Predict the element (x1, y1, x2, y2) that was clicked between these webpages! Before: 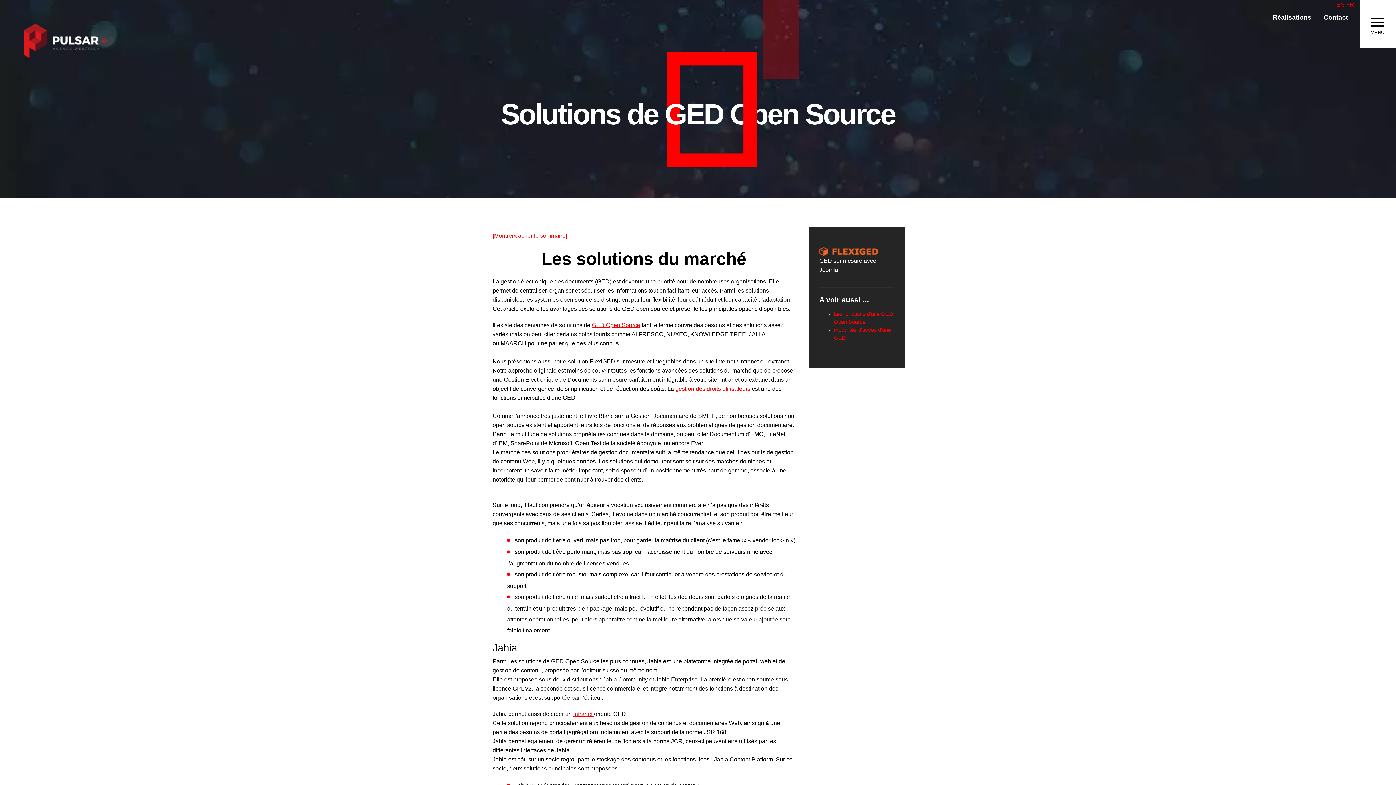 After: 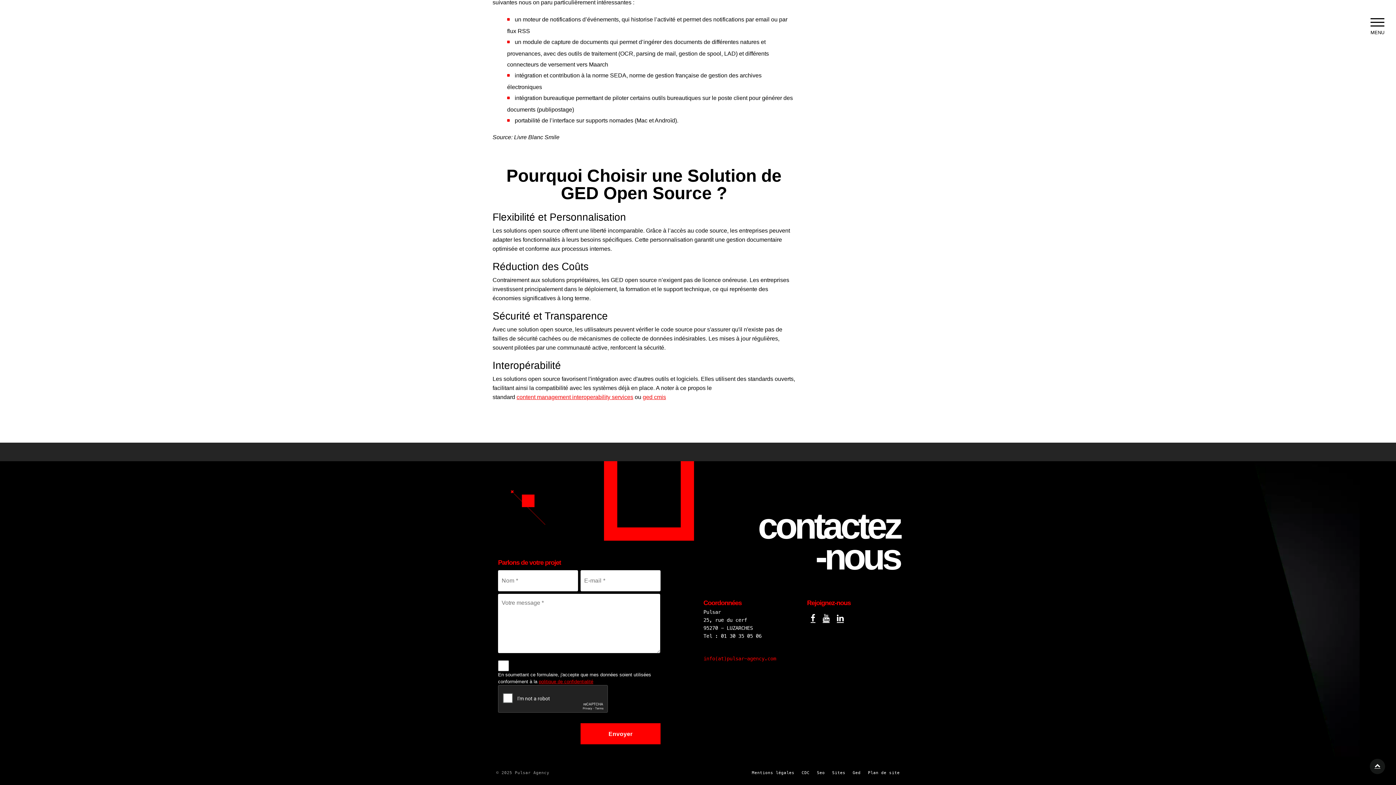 Action: label: Contact bbox: (1317, 9, 1354, 25)